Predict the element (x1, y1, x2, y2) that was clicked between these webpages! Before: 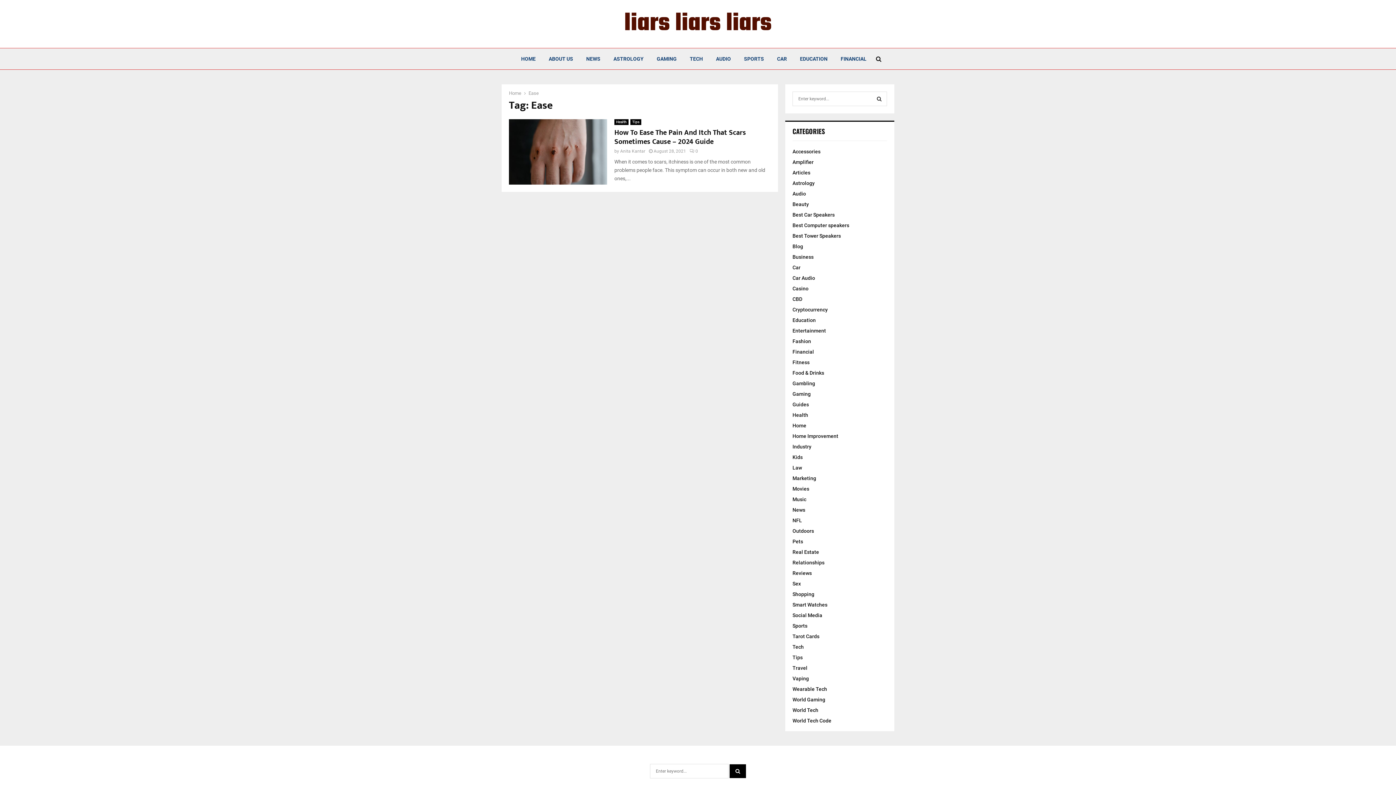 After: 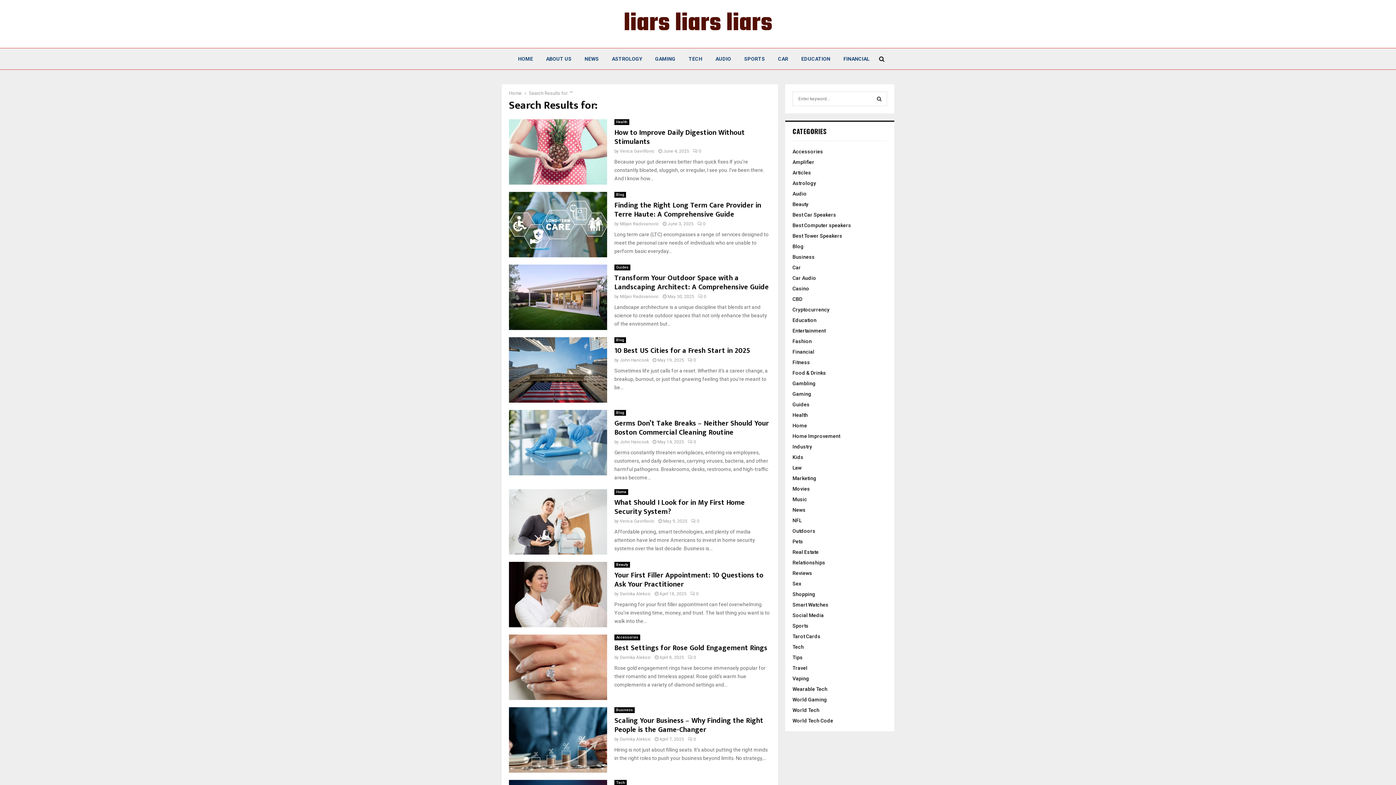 Action: label: SEARCH bbox: (871, 91, 887, 106)